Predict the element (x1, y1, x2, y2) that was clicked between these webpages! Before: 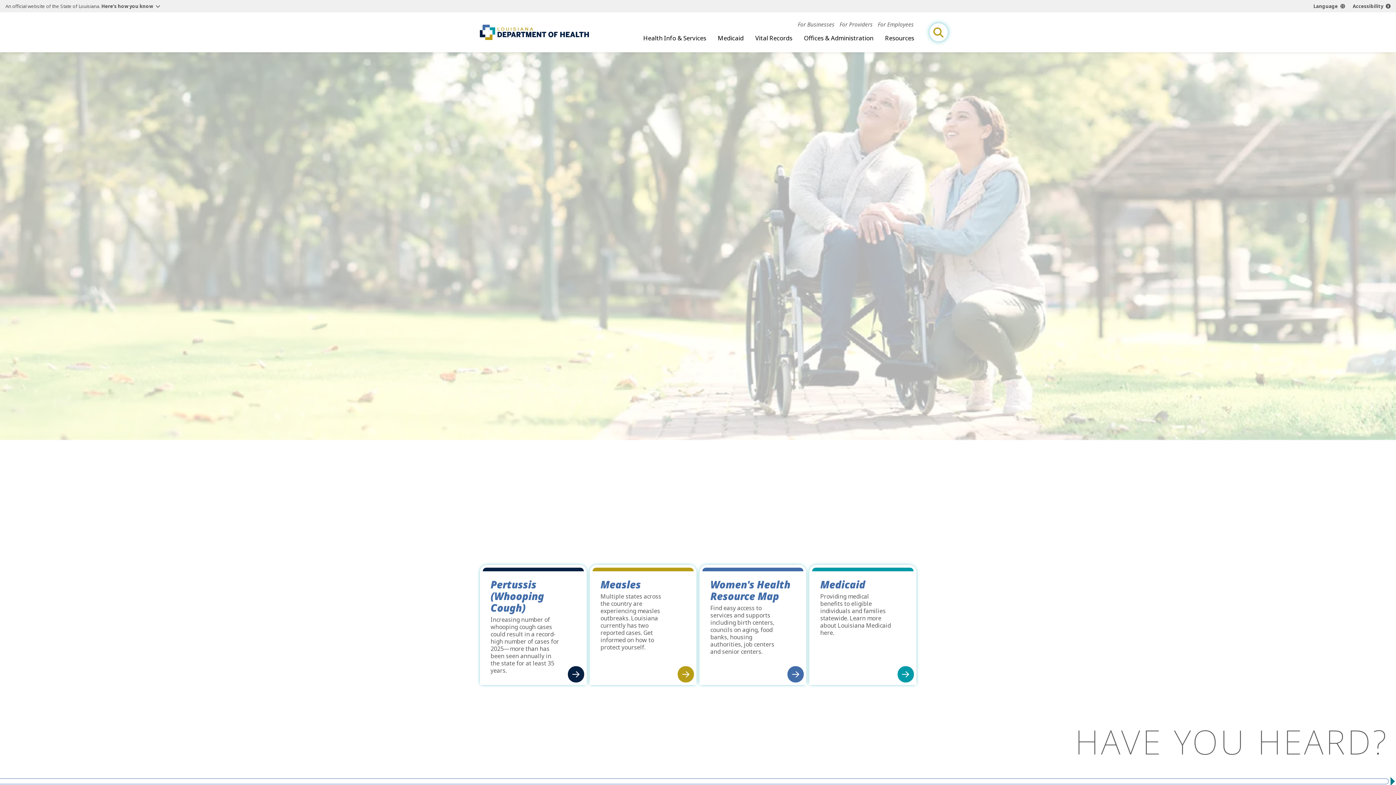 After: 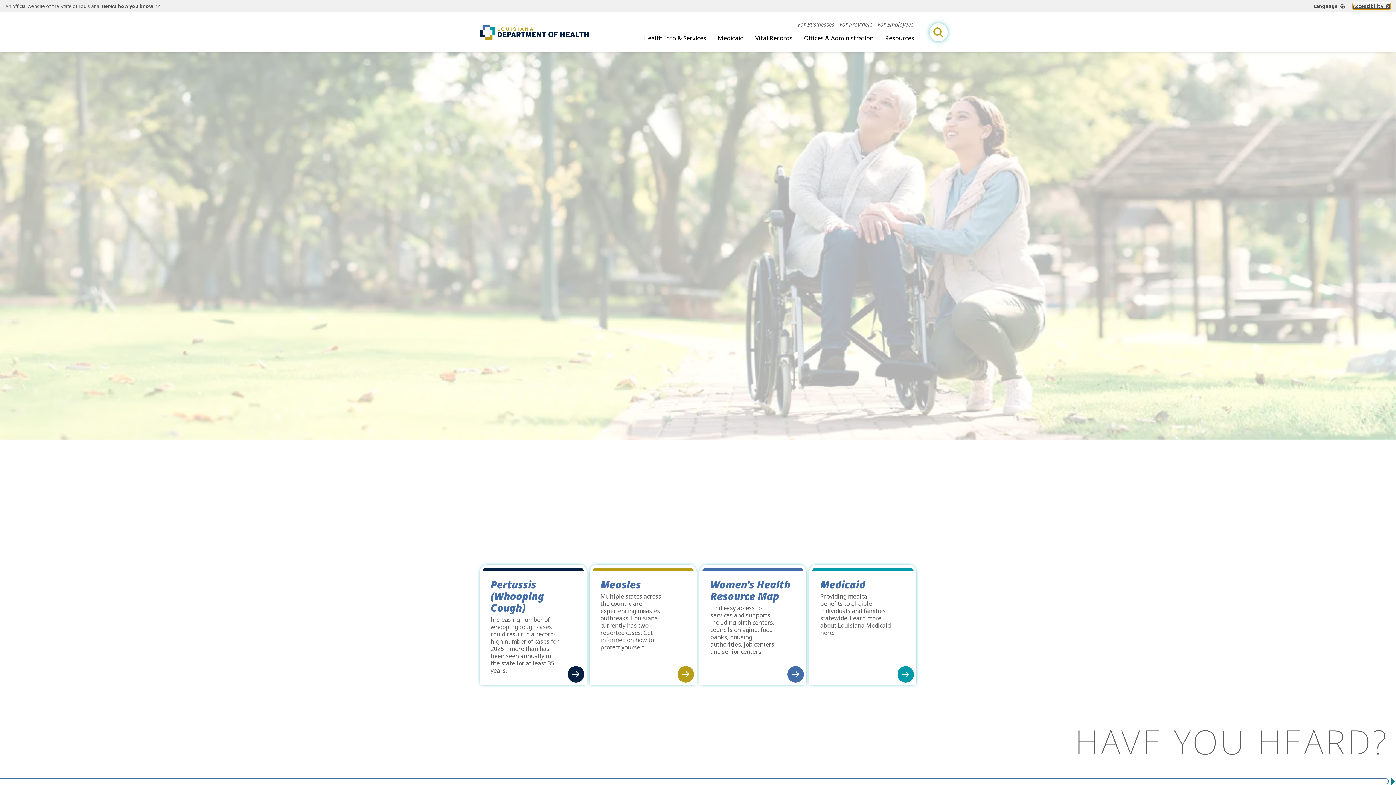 Action: label: Accessibility bbox: (1353, 3, 1390, 8)